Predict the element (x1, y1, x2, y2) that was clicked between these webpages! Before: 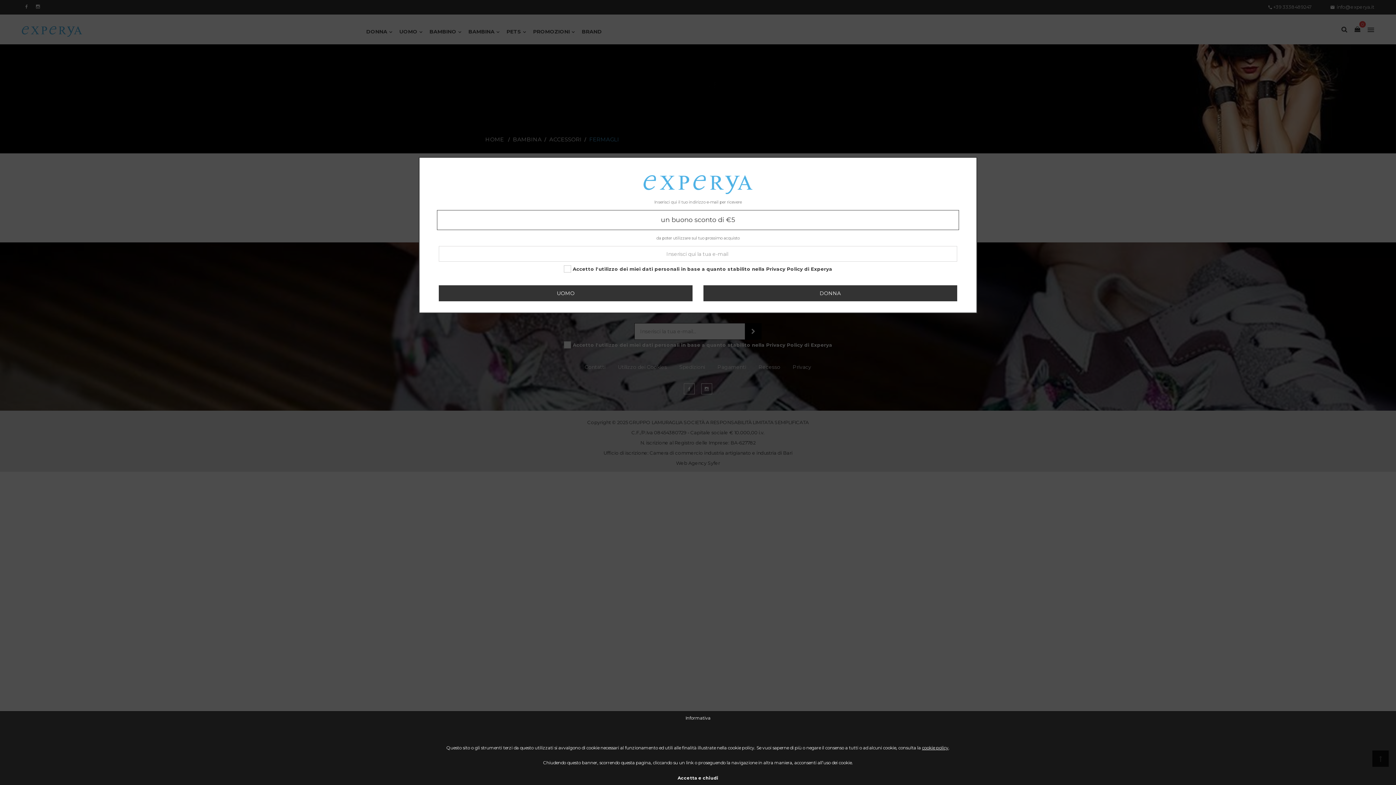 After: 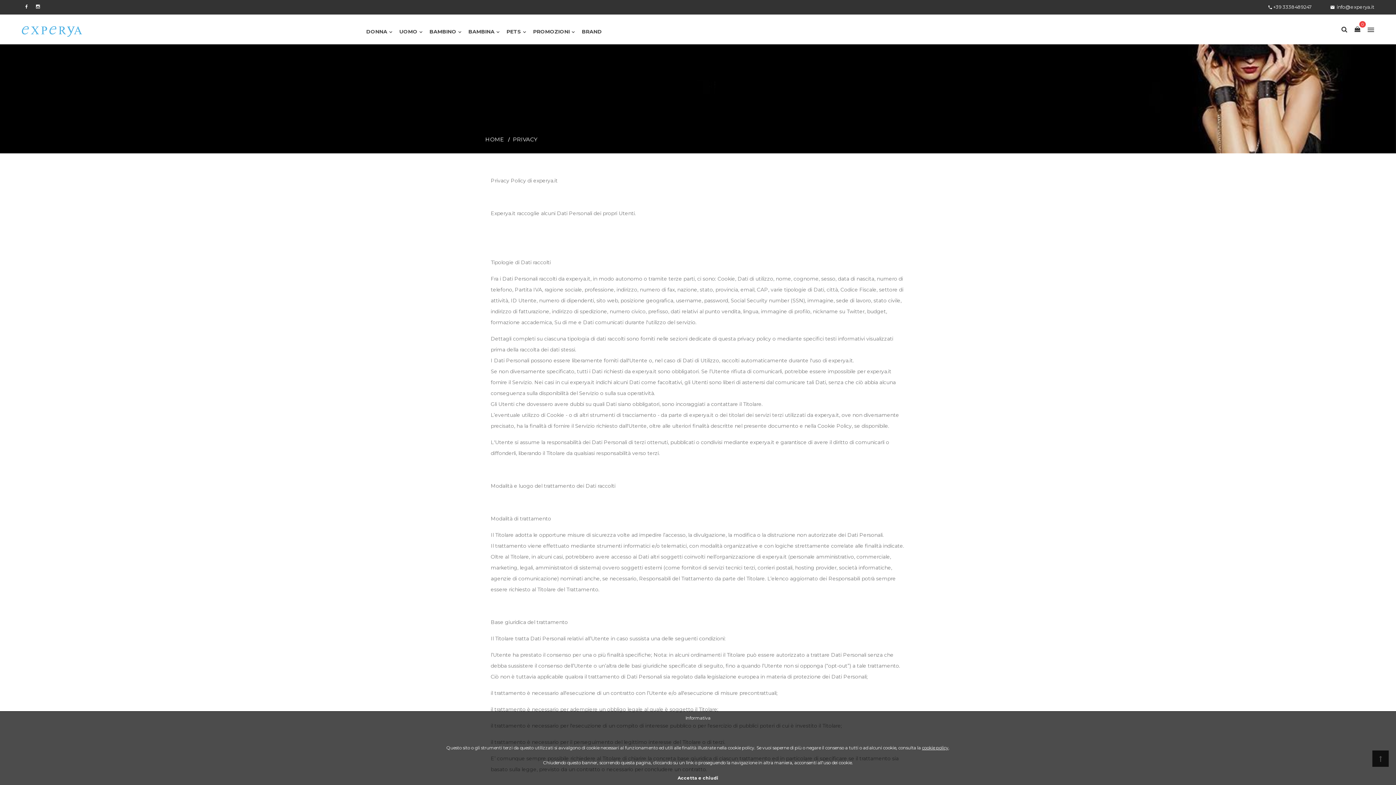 Action: bbox: (572, 266, 832, 271) label: Accetto l'utilizzo dei miei dati personali in base a quanto stabilito nella Privacy Policy di Experya